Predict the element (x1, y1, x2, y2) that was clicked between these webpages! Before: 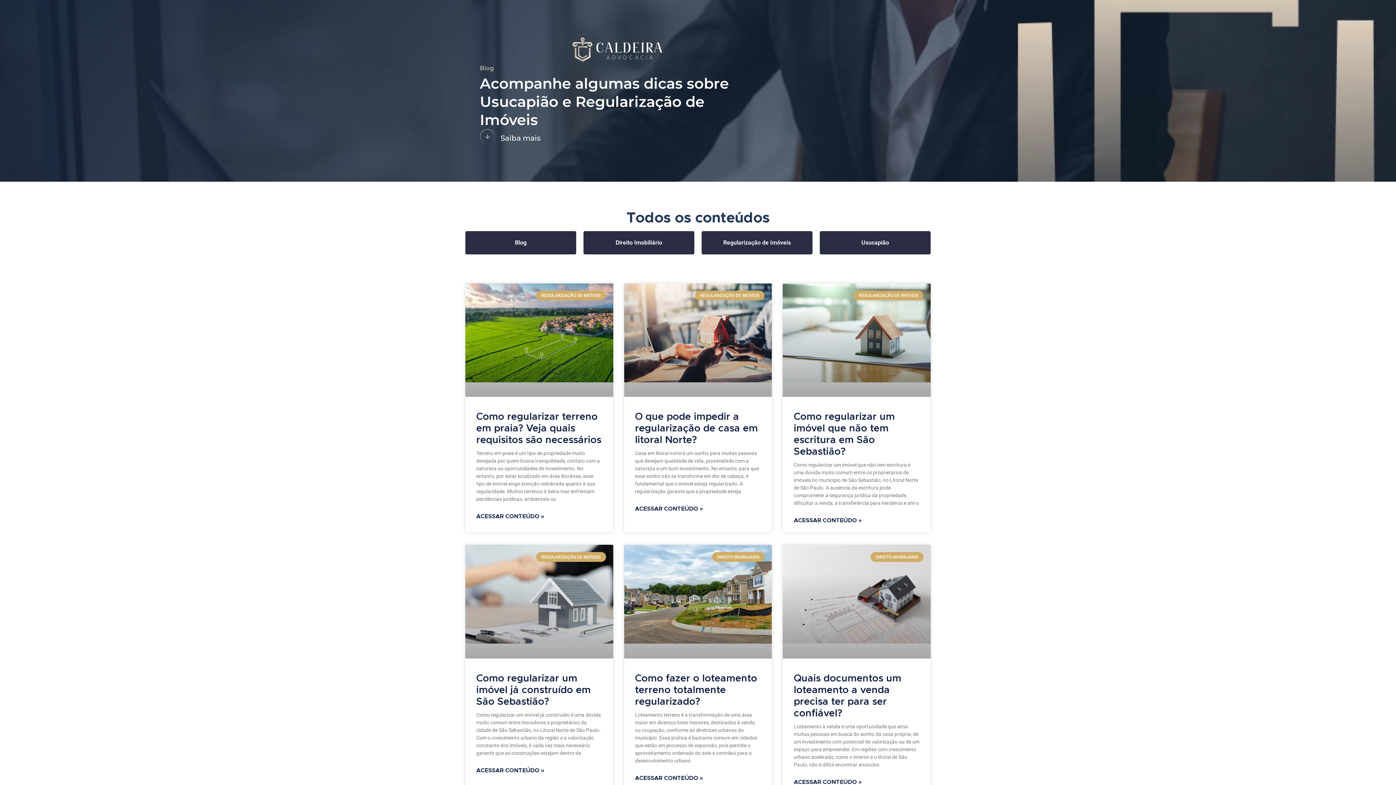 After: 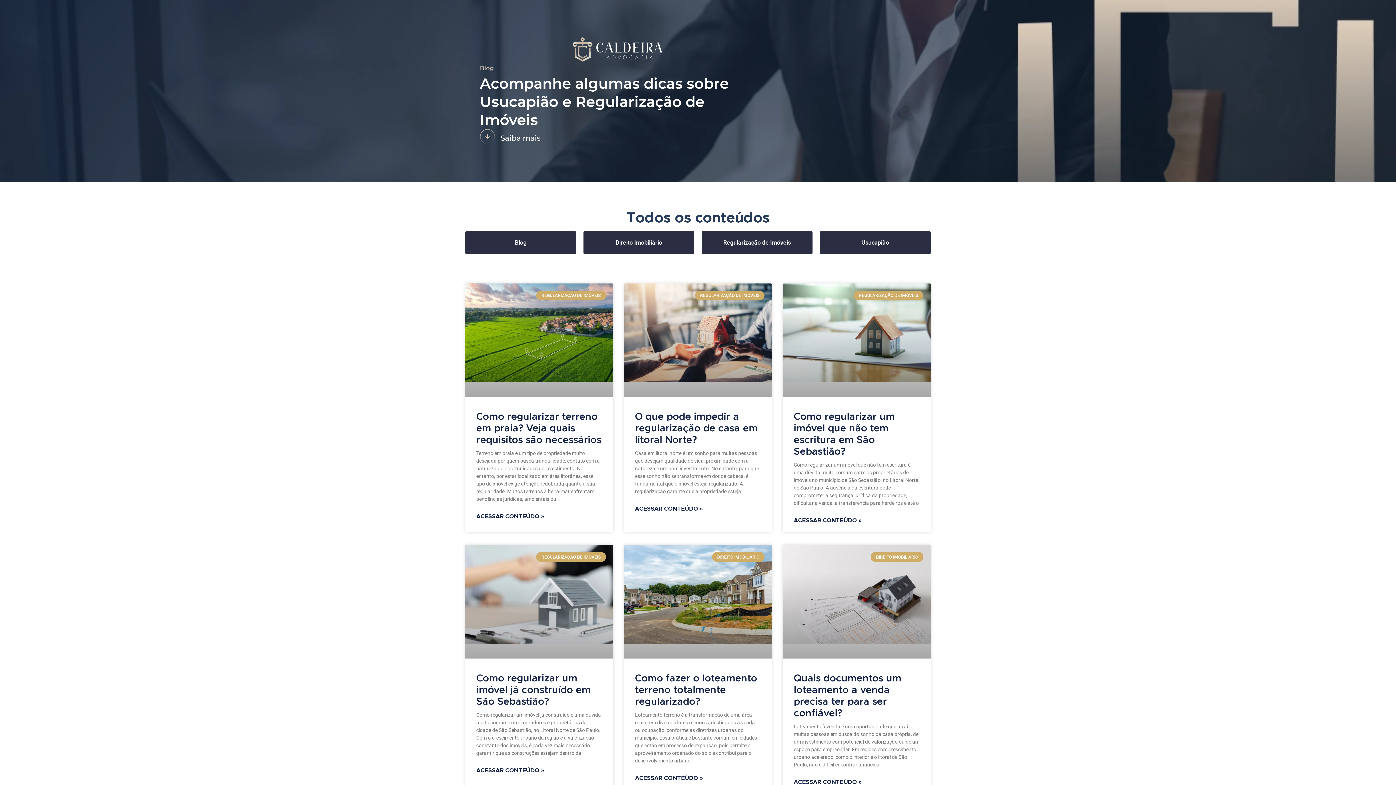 Action: bbox: (701, 231, 812, 254) label: Regularização de Imóveis